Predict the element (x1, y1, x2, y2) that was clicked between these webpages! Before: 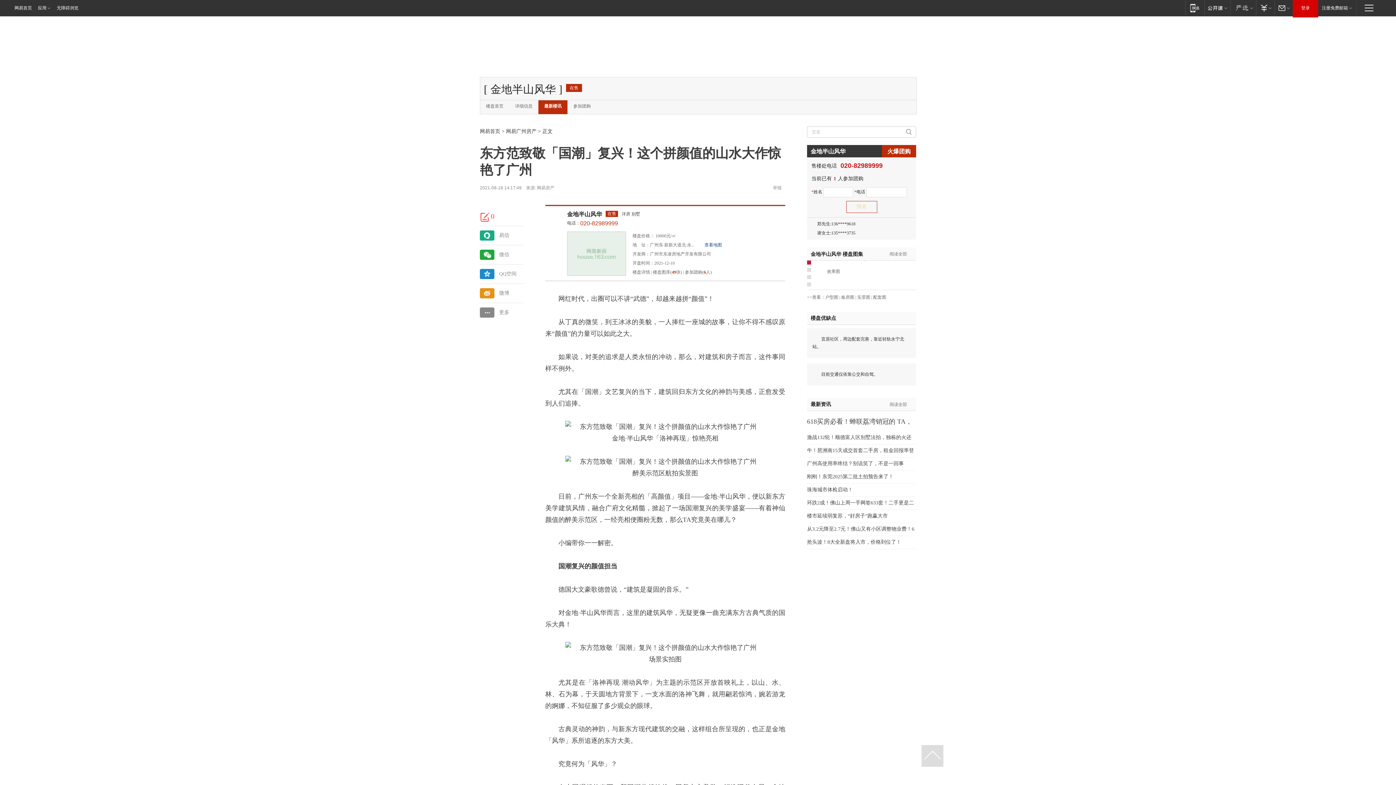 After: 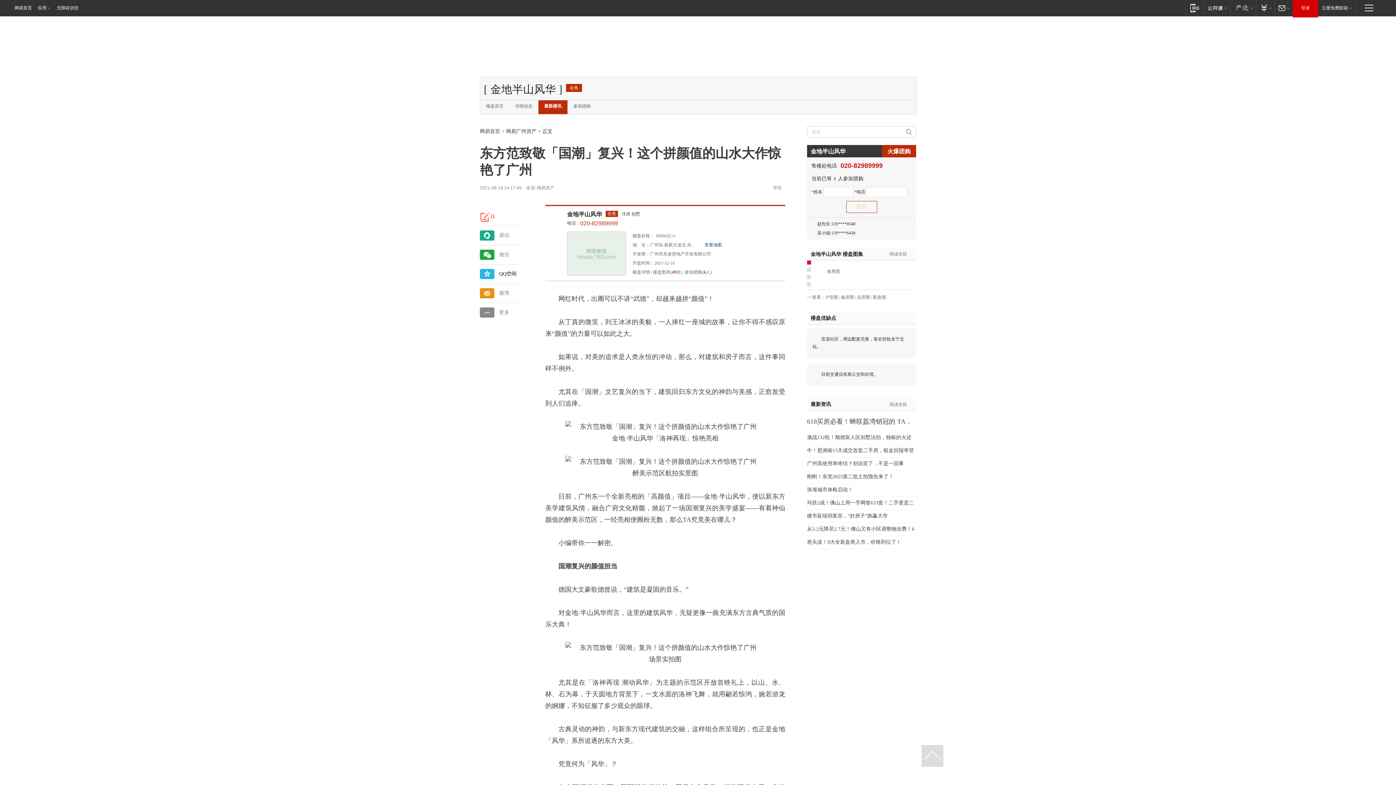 Action: bbox: (480, 269, 523, 279) label: QQ空间